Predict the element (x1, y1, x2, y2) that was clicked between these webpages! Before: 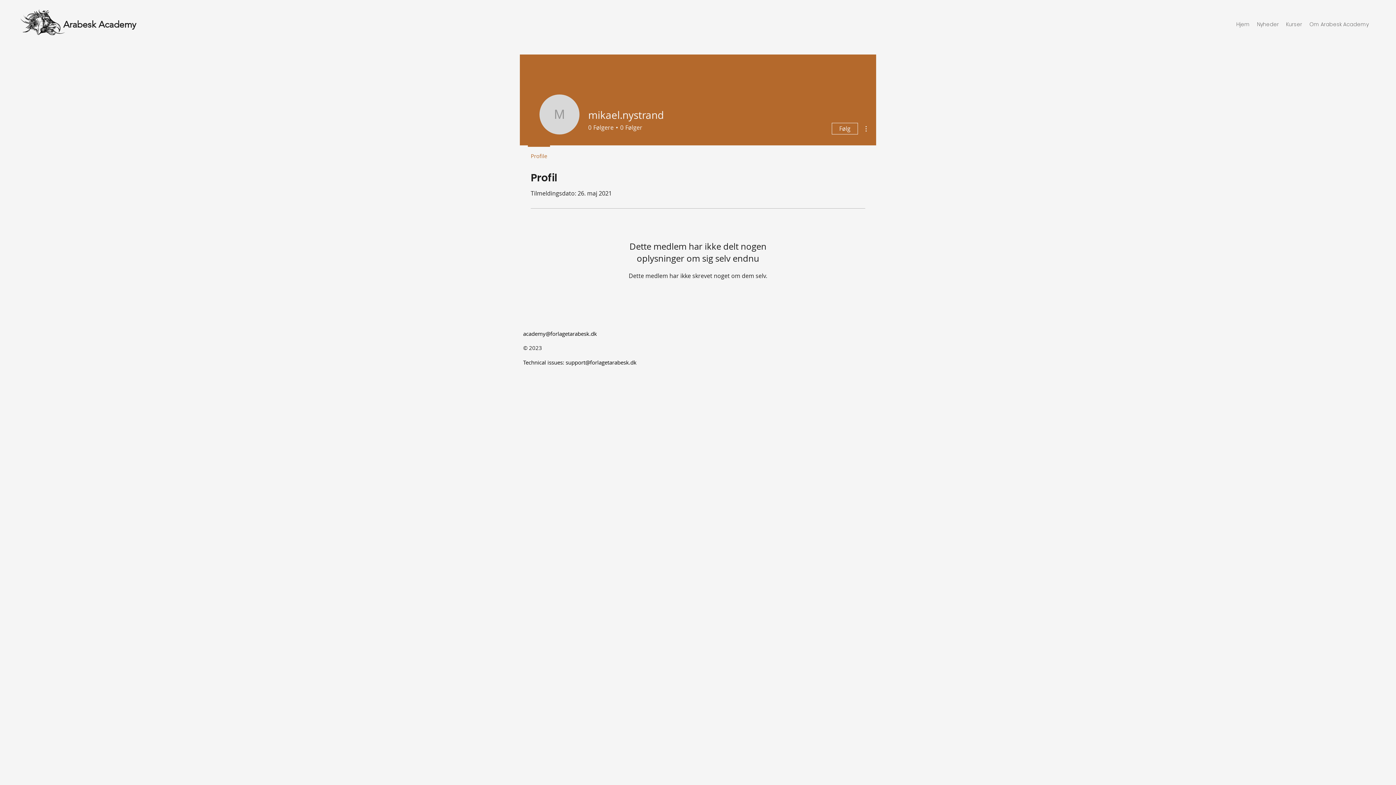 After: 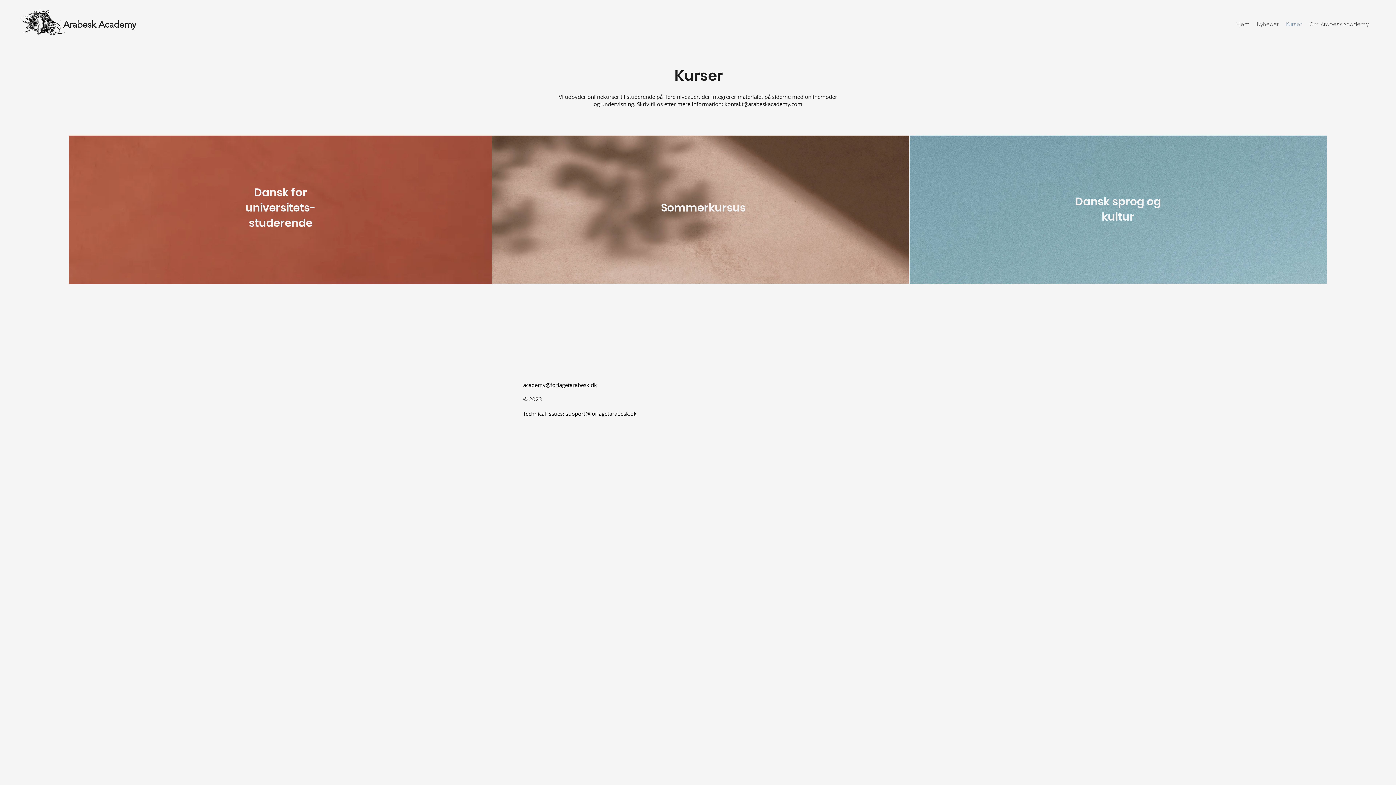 Action: label: Kurser bbox: (1282, 16, 1306, 32)